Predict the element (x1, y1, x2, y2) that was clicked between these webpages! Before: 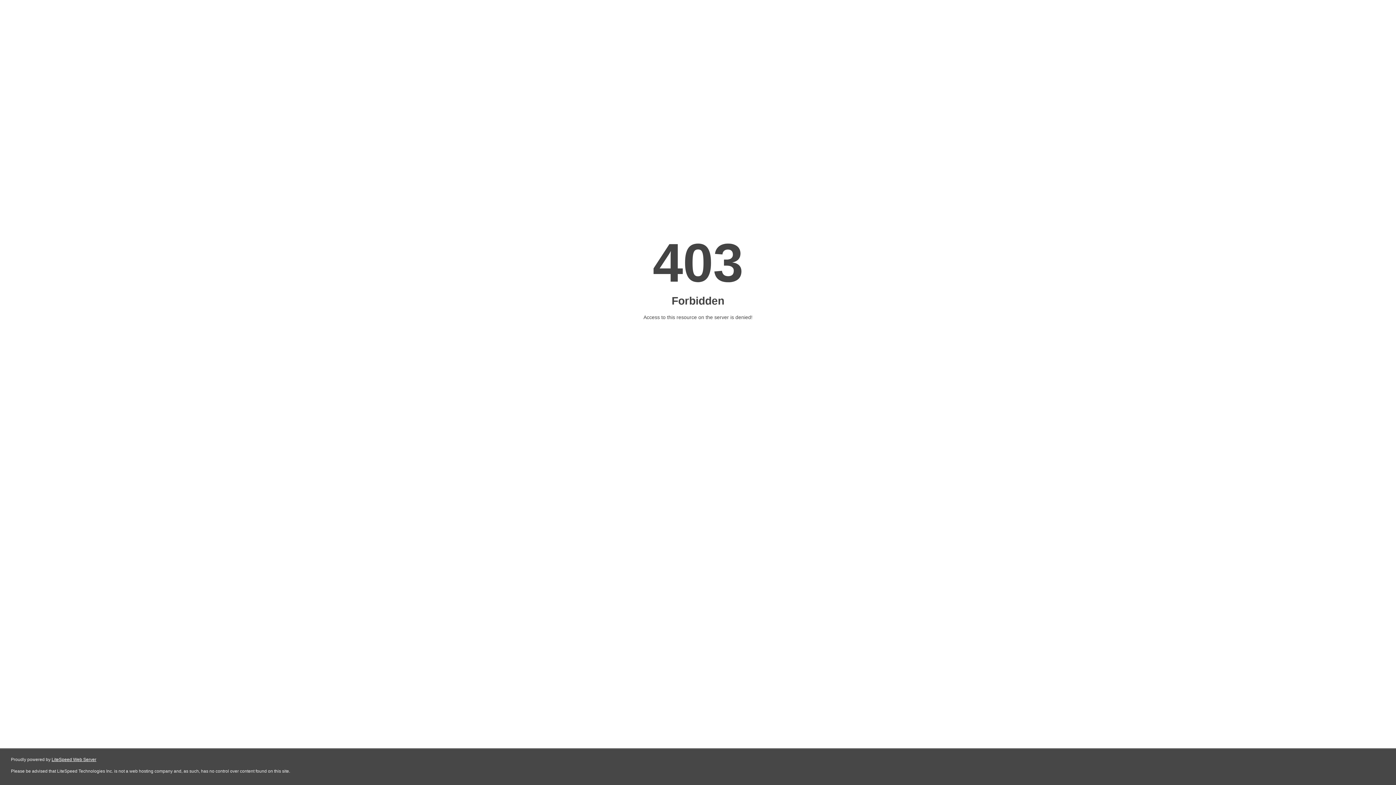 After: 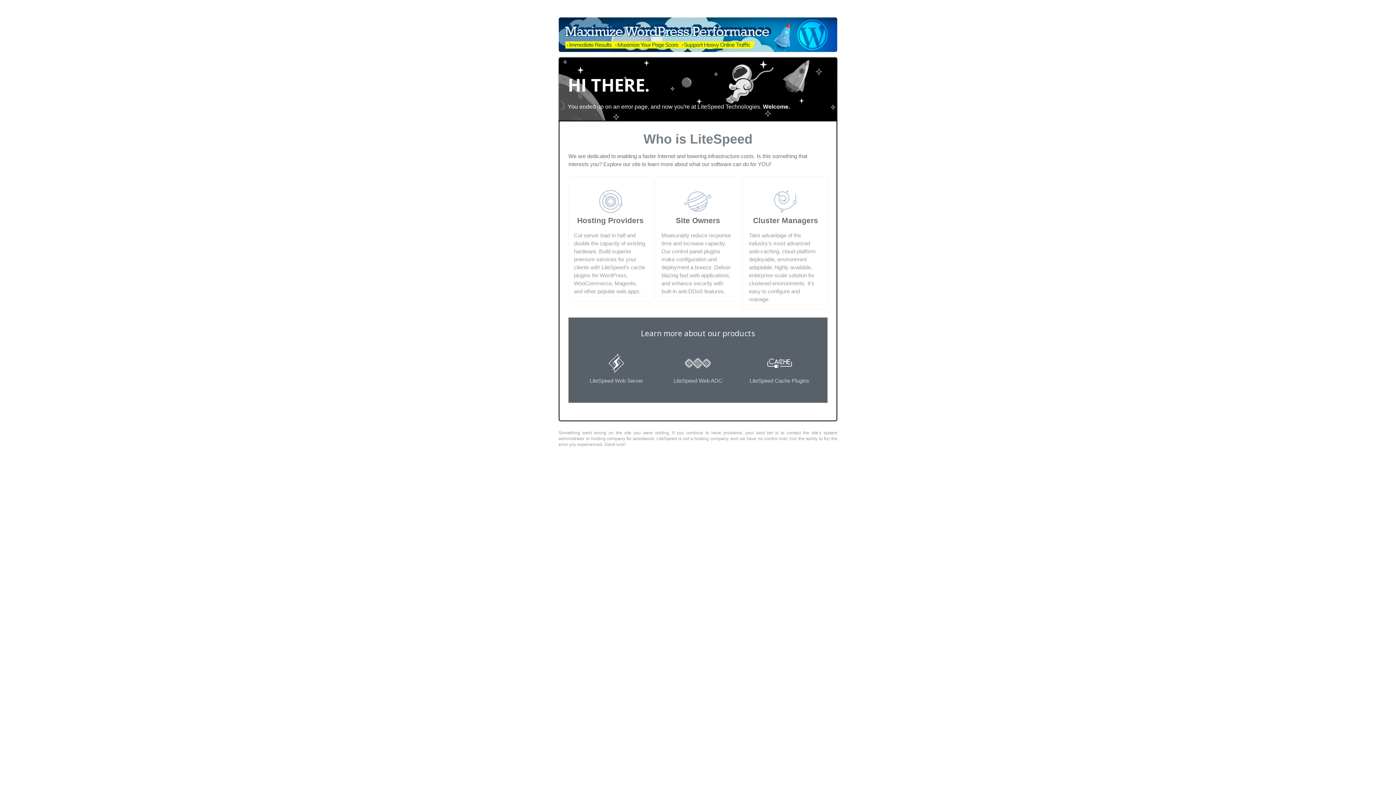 Action: label: LiteSpeed Web Server bbox: (51, 757, 96, 762)